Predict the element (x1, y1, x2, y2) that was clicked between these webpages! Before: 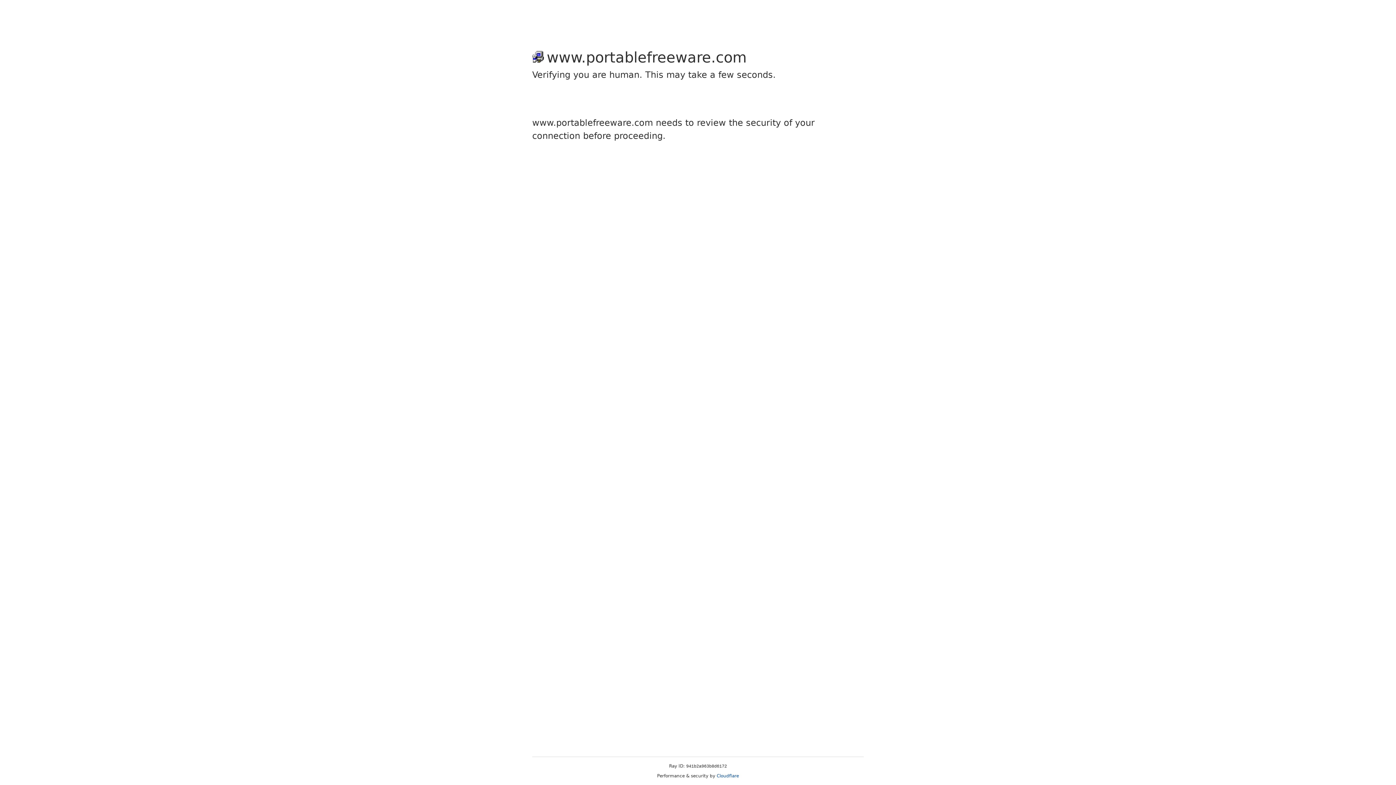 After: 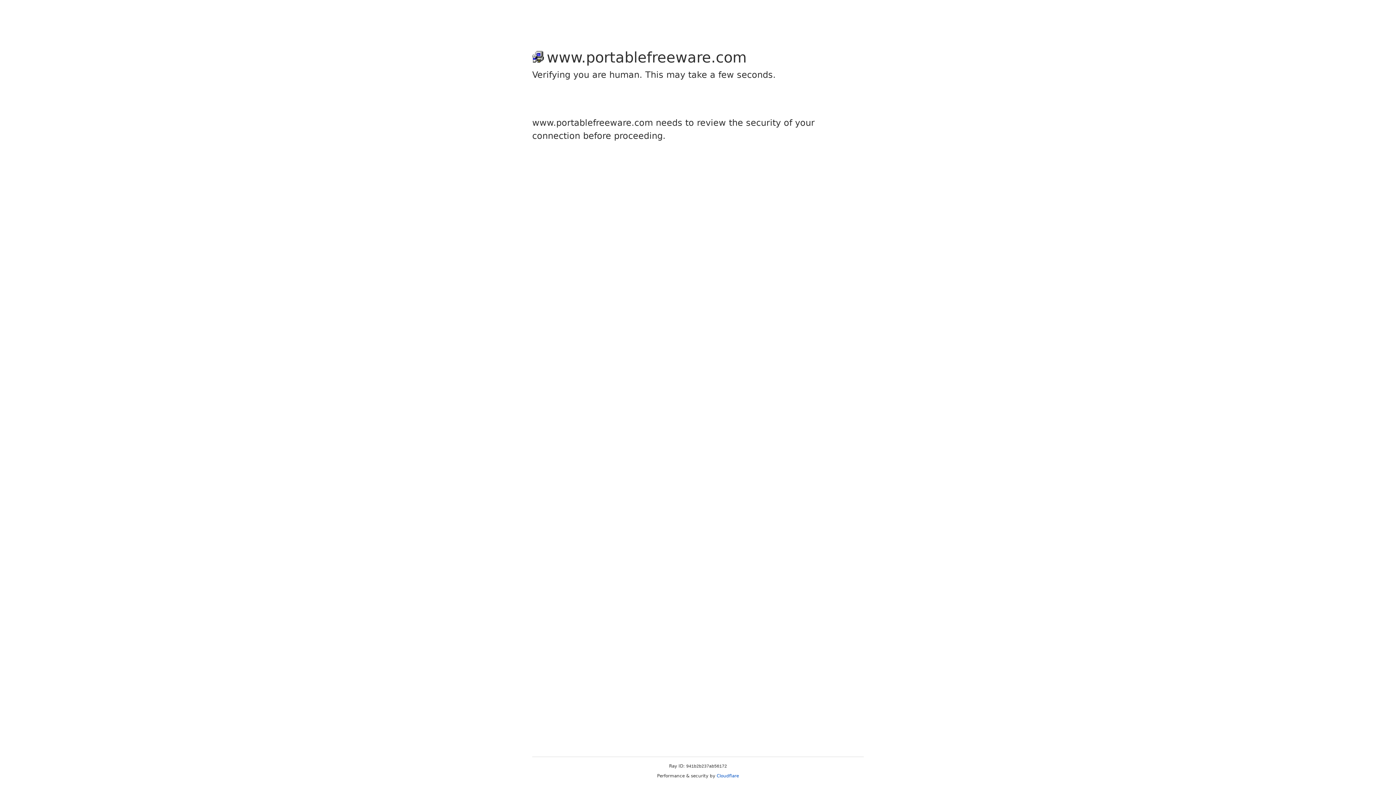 Action: bbox: (716, 773, 739, 778) label: Cloudflare